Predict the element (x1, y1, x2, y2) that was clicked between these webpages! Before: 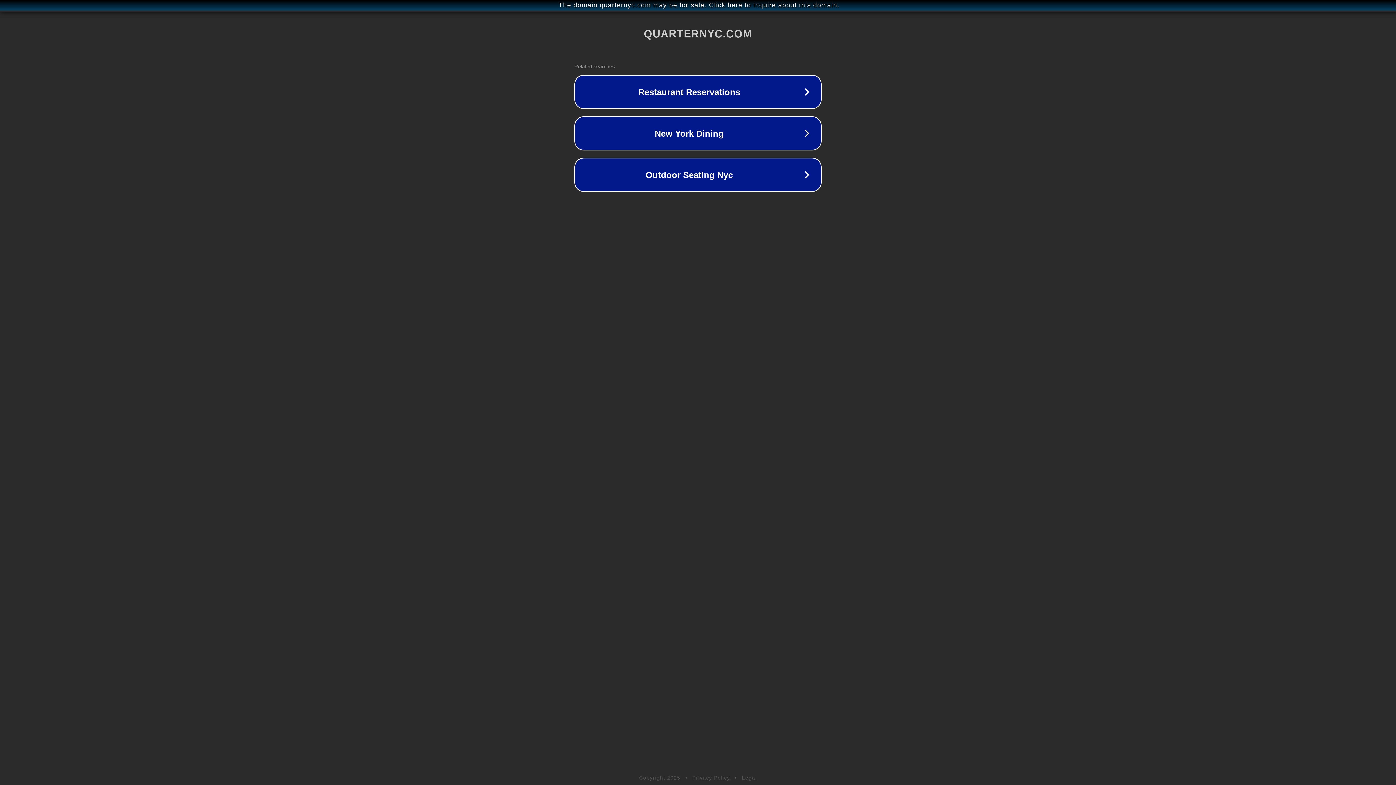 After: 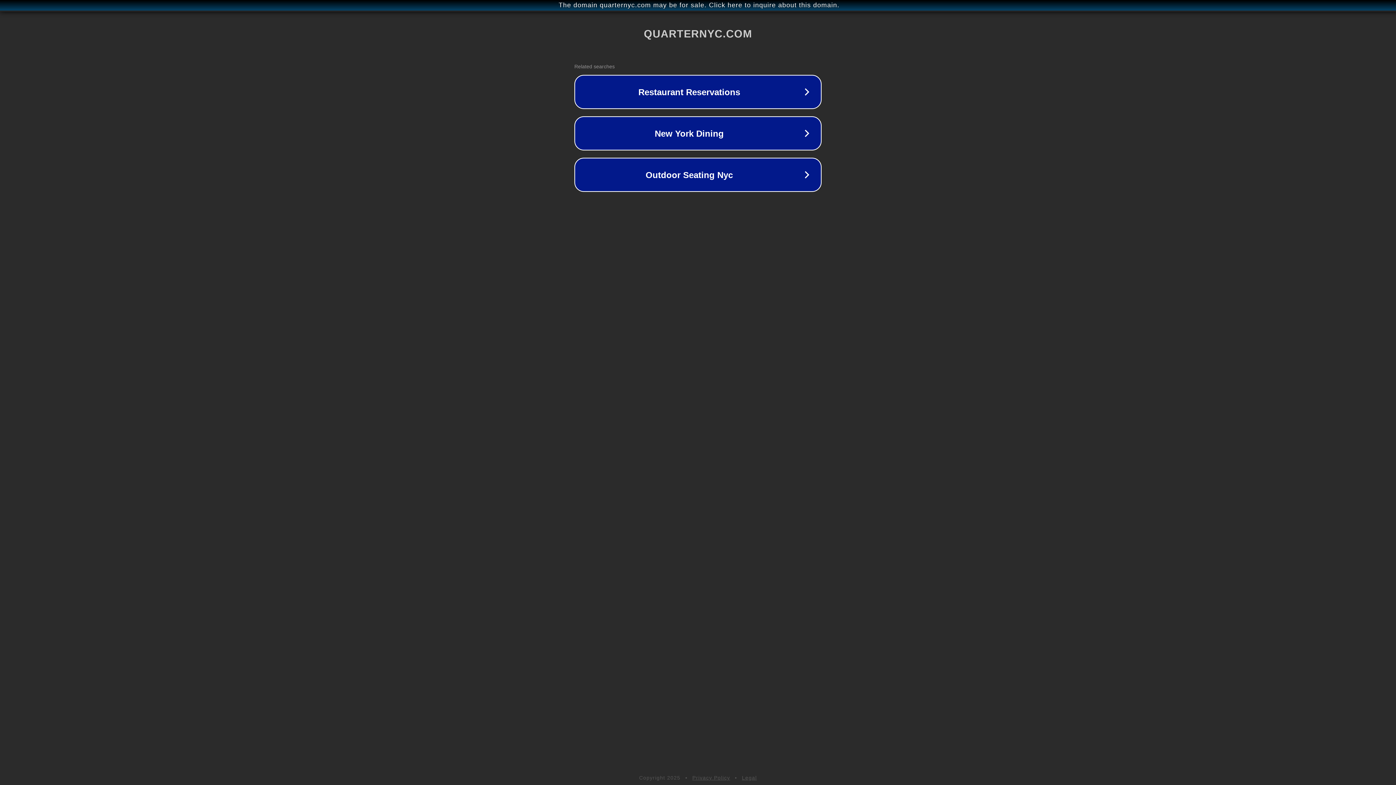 Action: bbox: (742, 775, 757, 781) label: Legal